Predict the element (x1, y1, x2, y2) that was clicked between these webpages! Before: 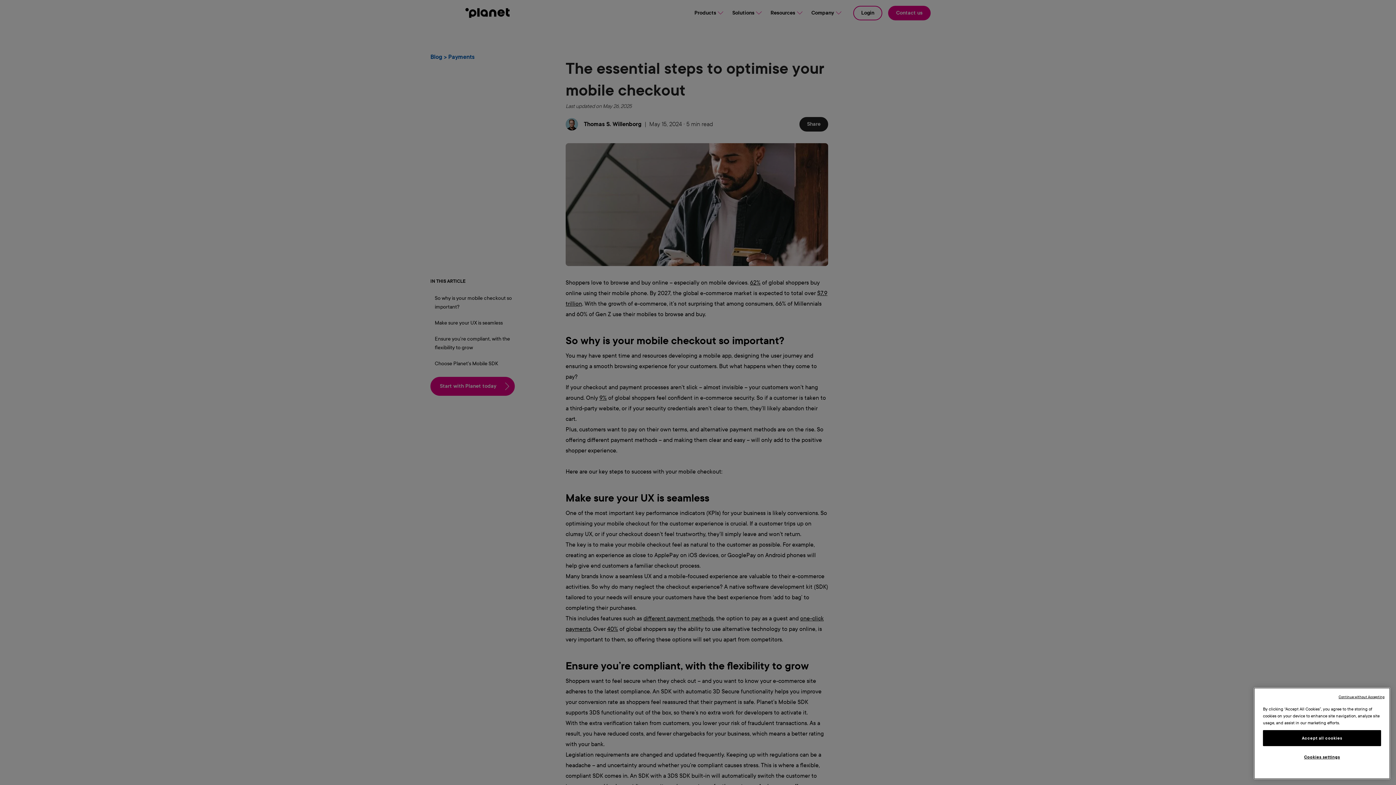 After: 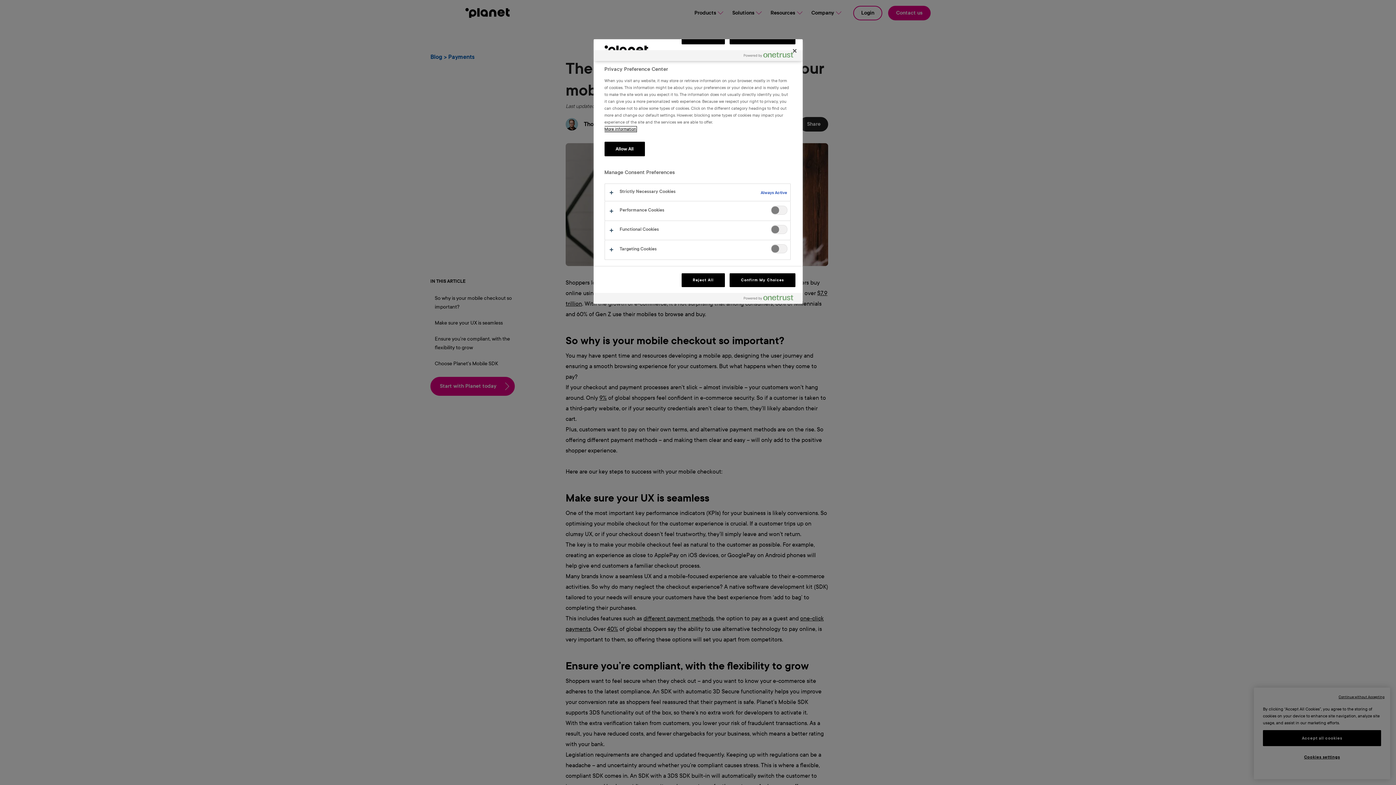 Action: label: Cookies settings bbox: (1263, 749, 1381, 765)